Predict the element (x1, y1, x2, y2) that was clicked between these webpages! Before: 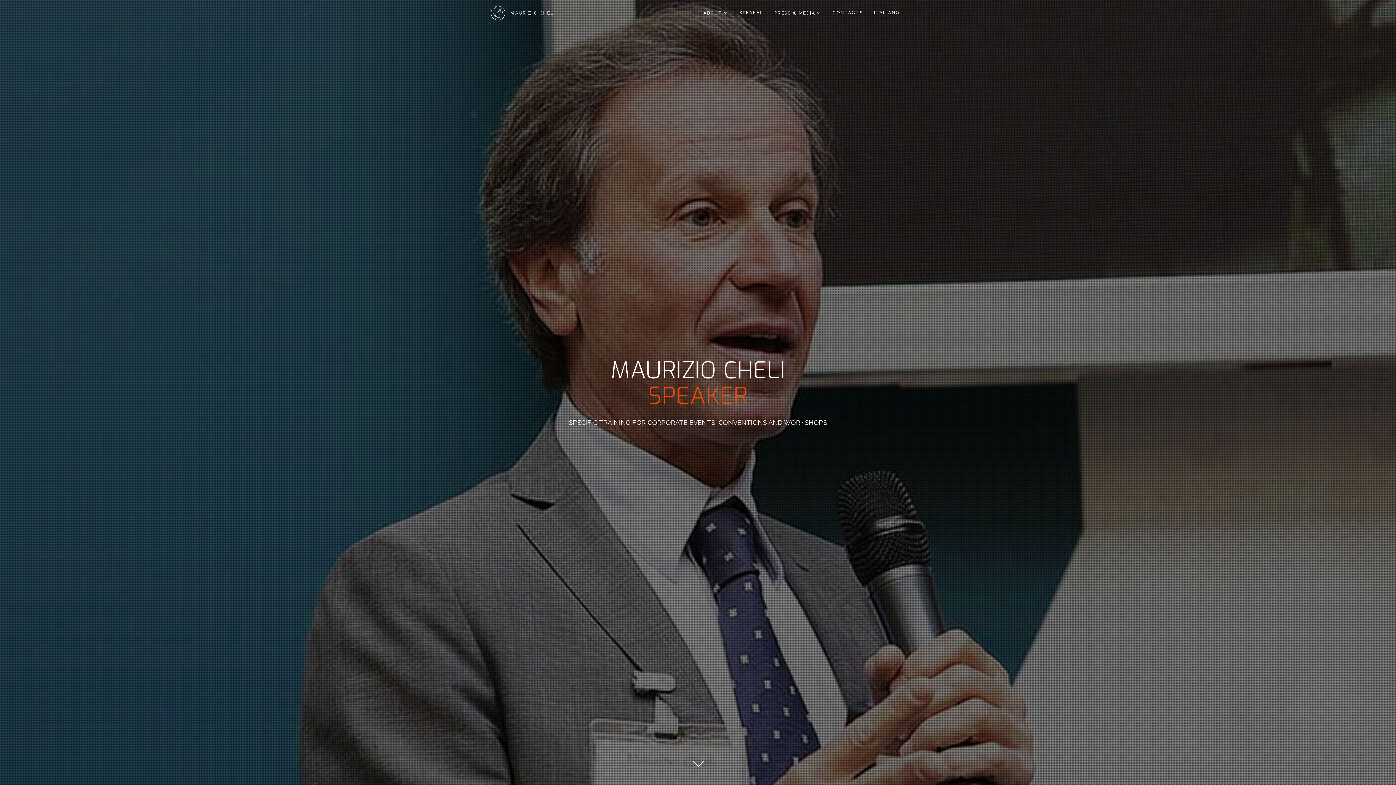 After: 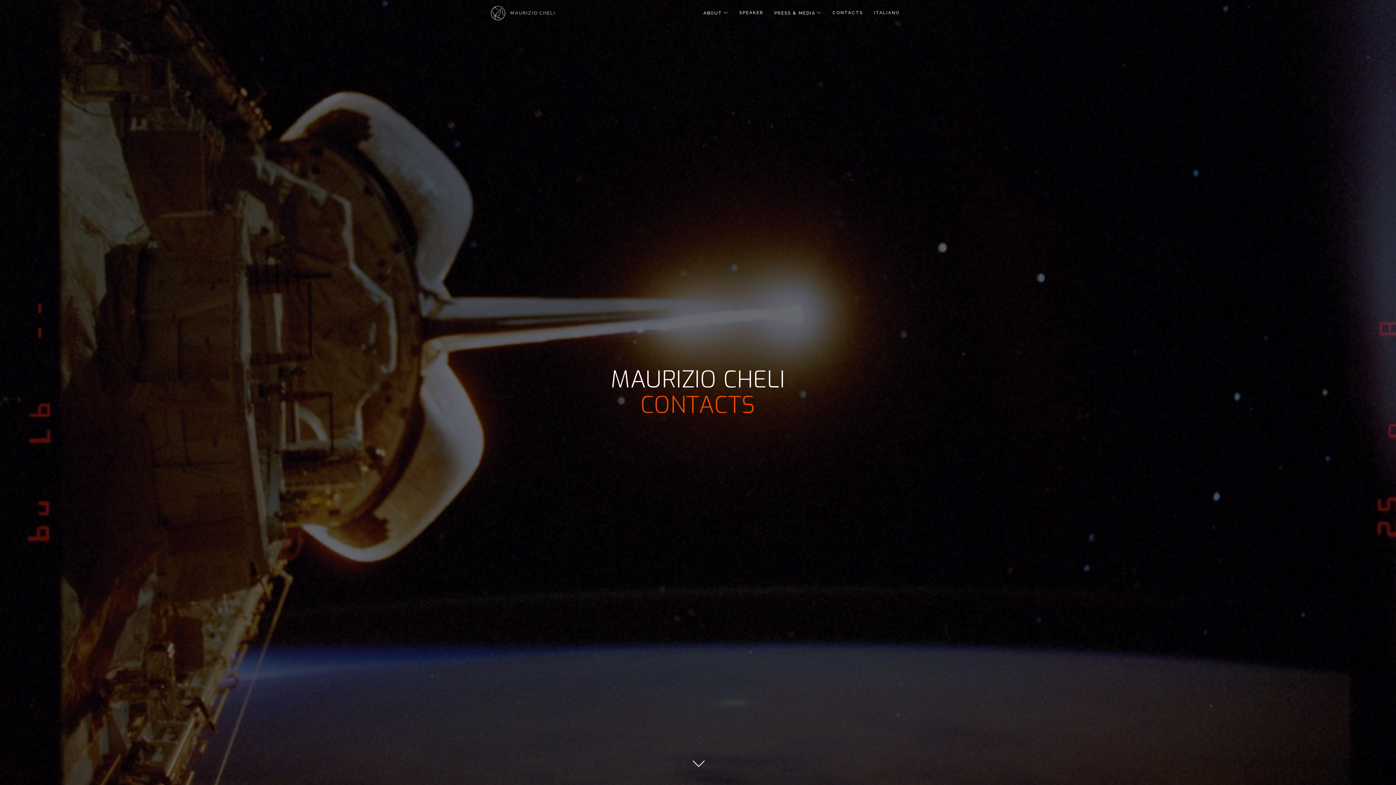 Action: bbox: (827, 0, 868, 25) label: CONTACTS